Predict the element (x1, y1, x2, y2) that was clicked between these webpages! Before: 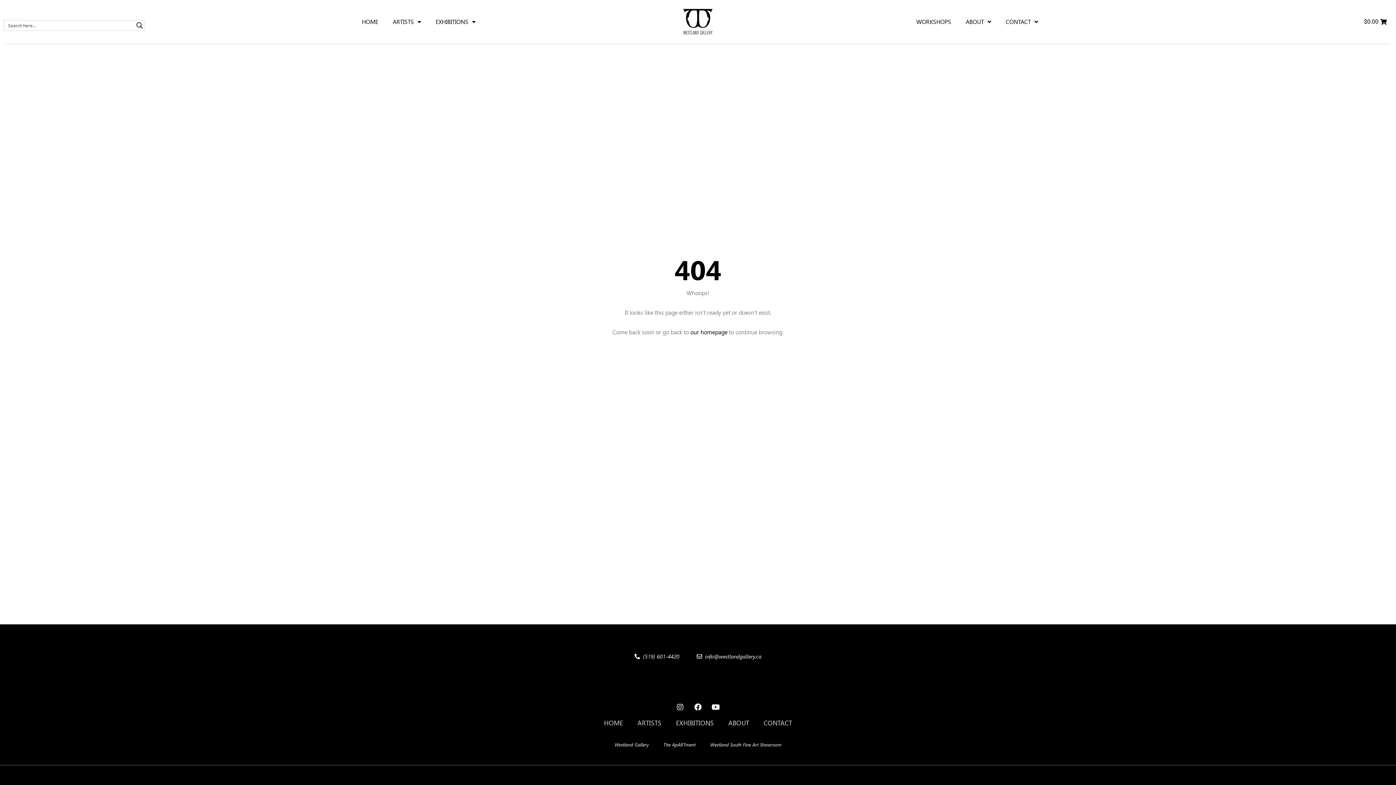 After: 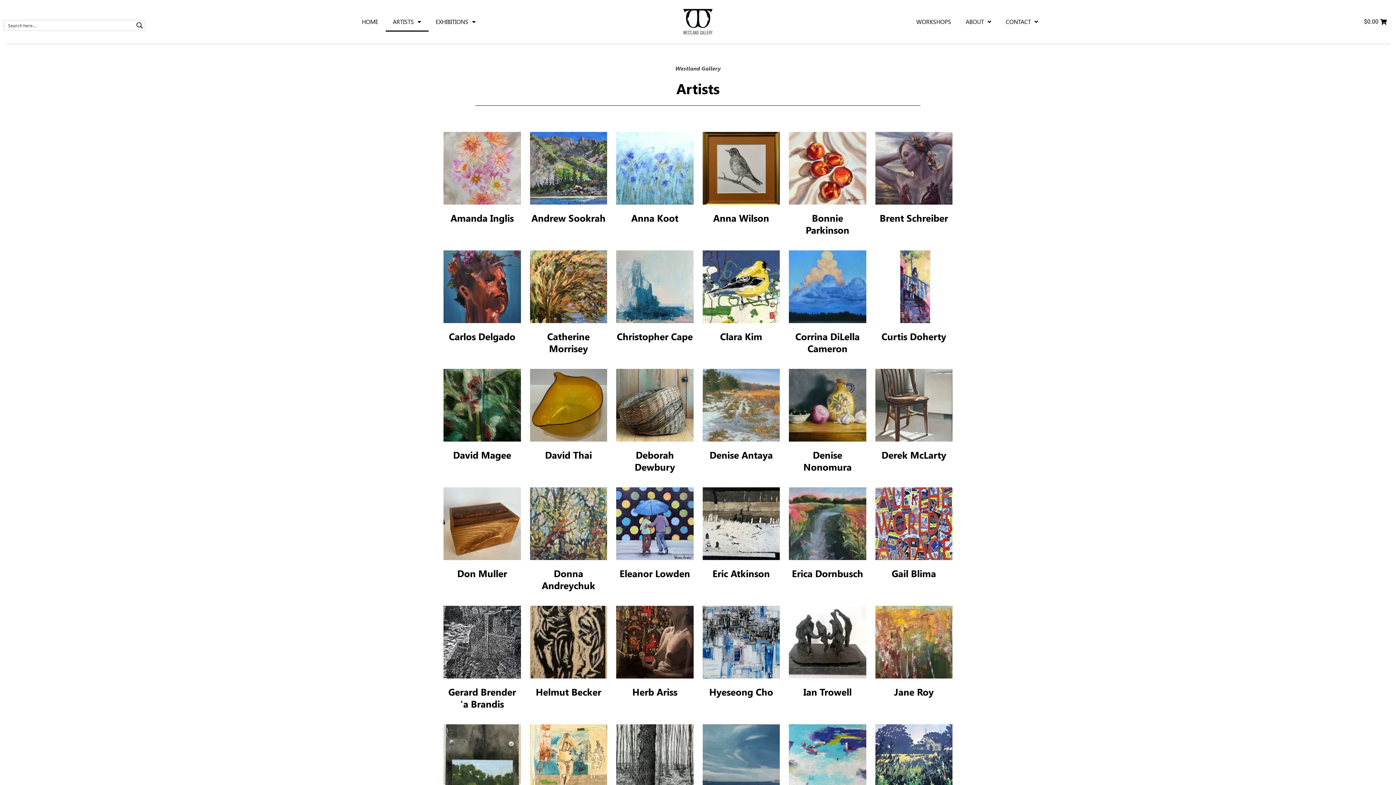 Action: label: ARTISTS bbox: (630, 714, 668, 731)